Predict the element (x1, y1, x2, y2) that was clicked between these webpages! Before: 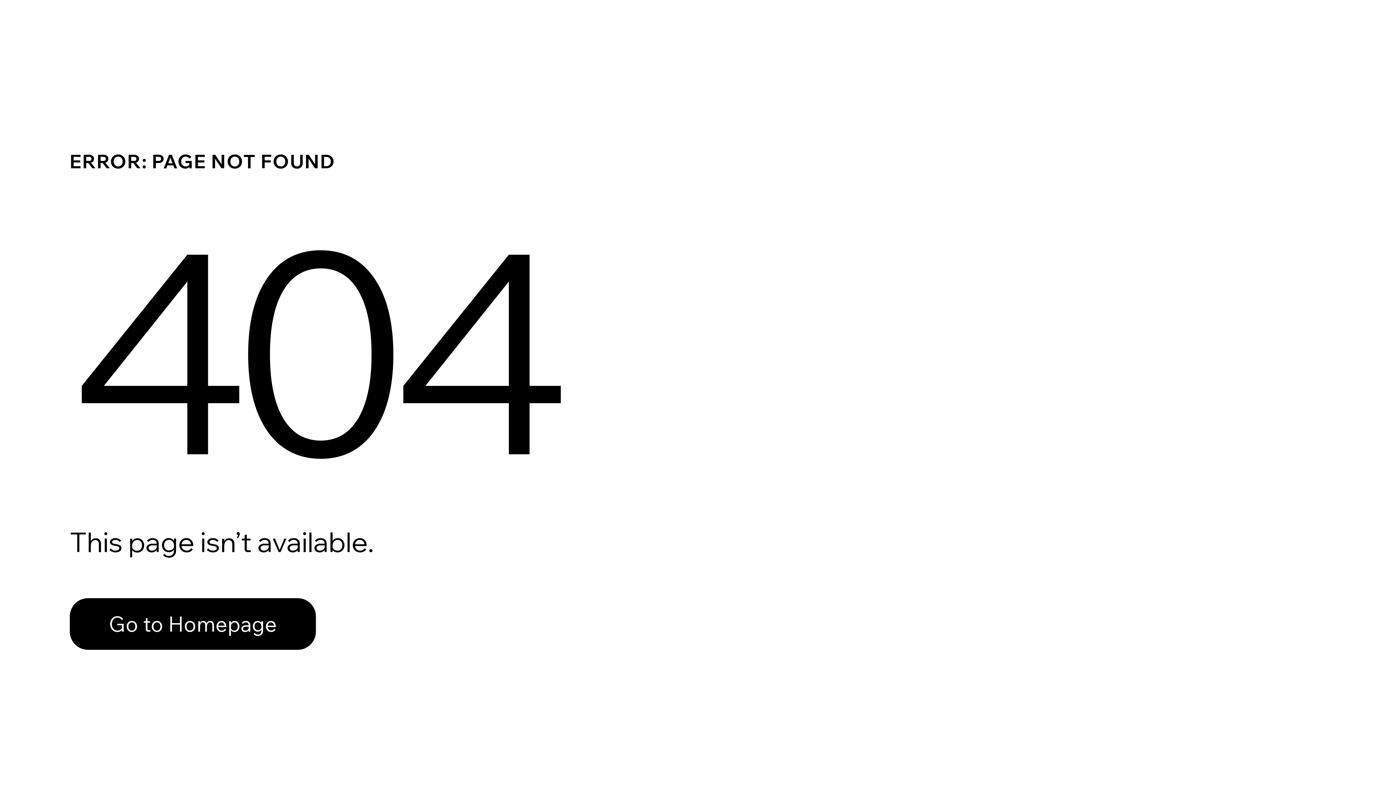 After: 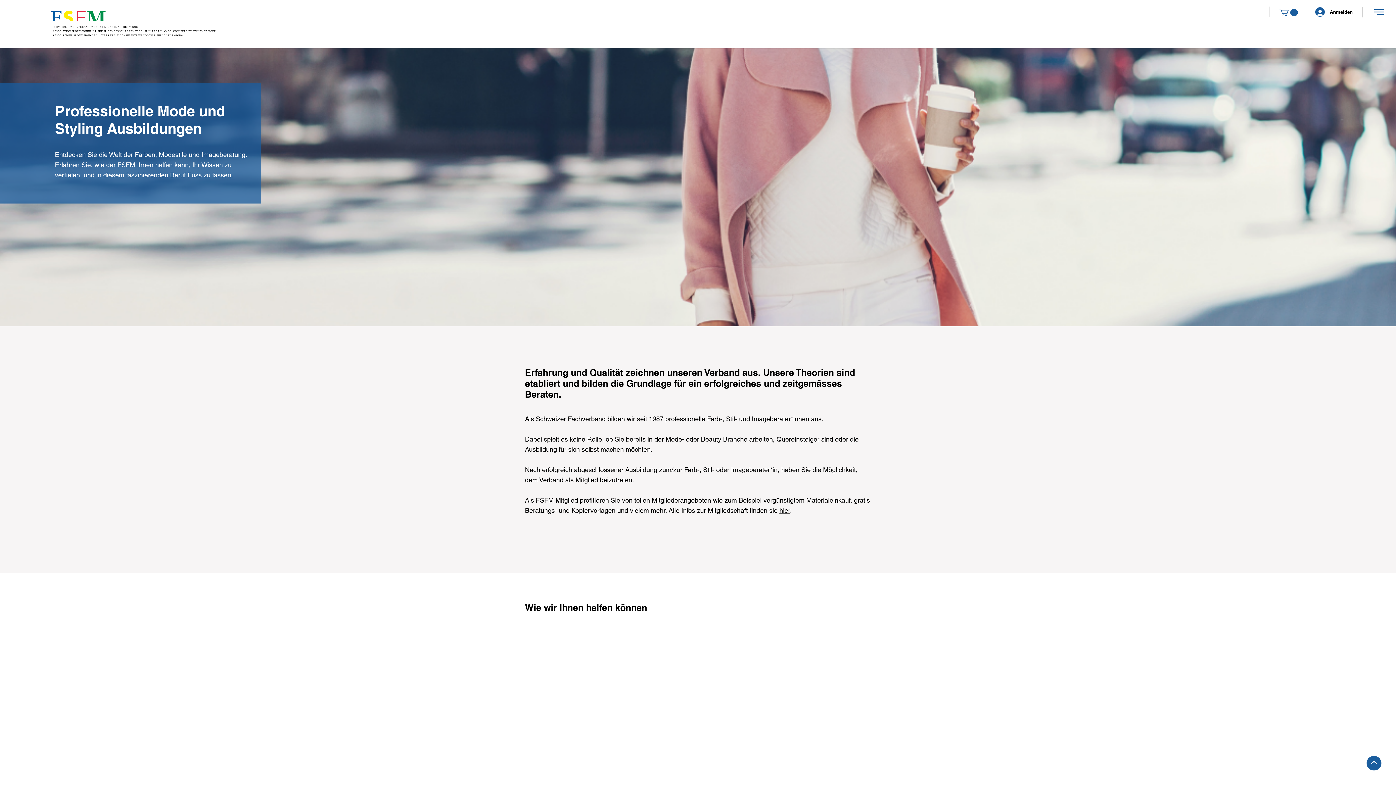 Action: bbox: (69, 598, 316, 650) label: Go to Homepage